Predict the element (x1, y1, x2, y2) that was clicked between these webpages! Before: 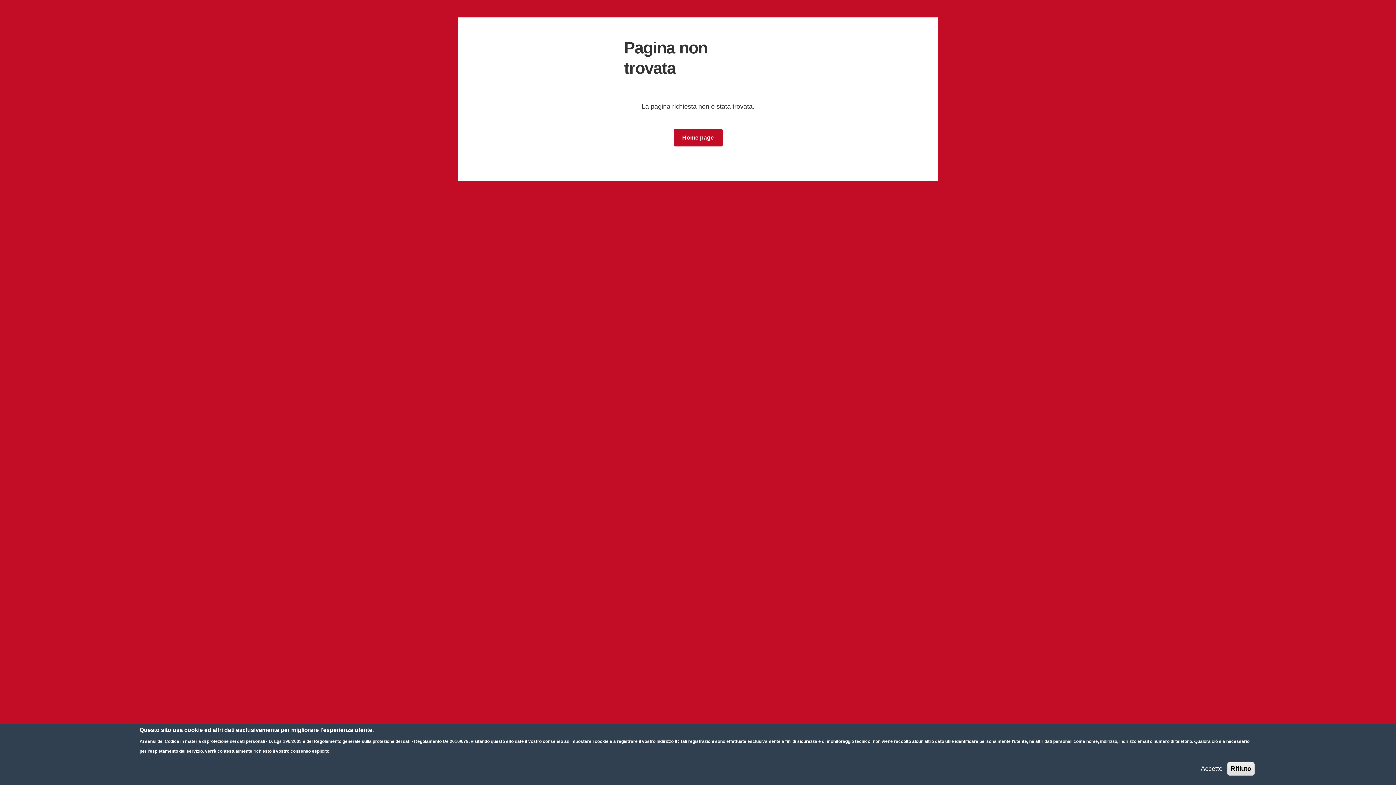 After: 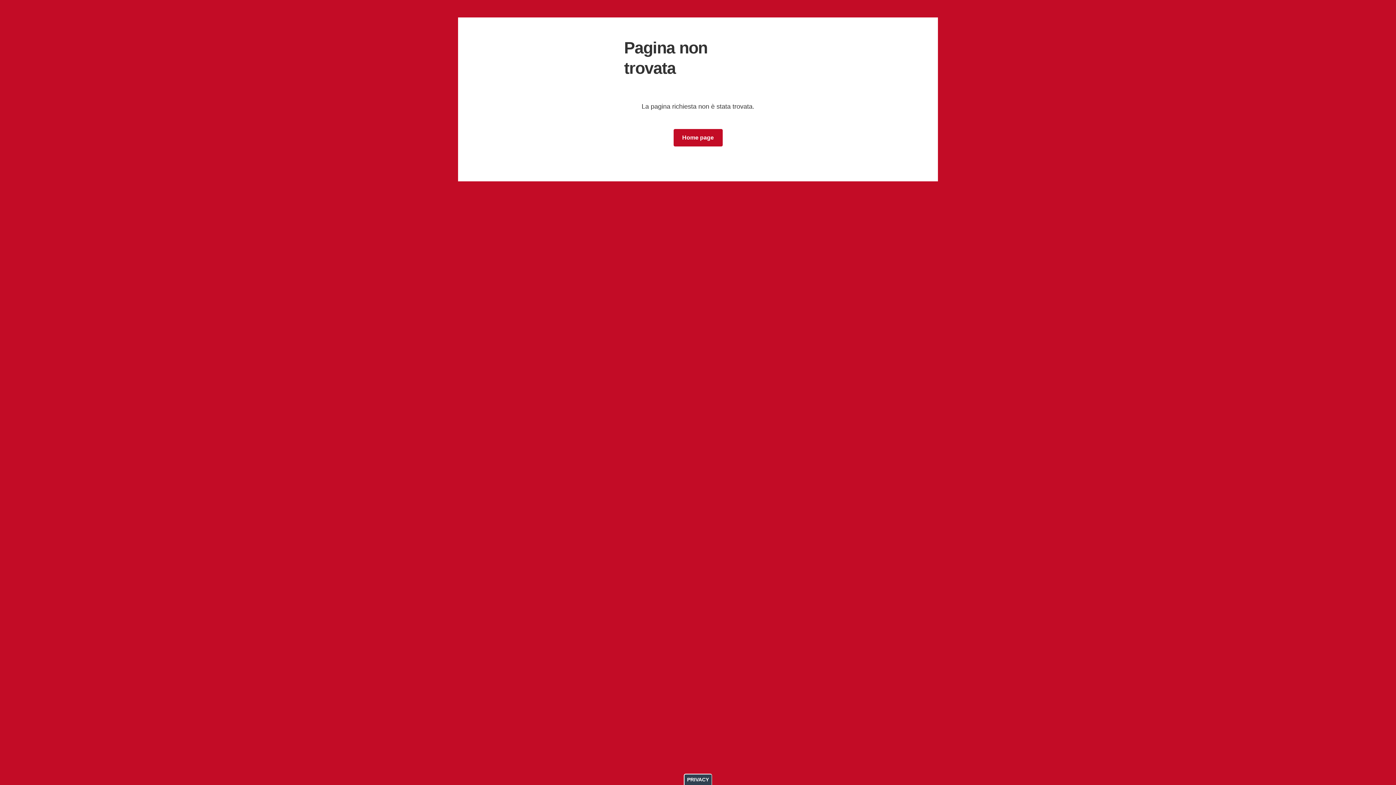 Action: label: Accetto bbox: (1198, 764, 1225, 774)